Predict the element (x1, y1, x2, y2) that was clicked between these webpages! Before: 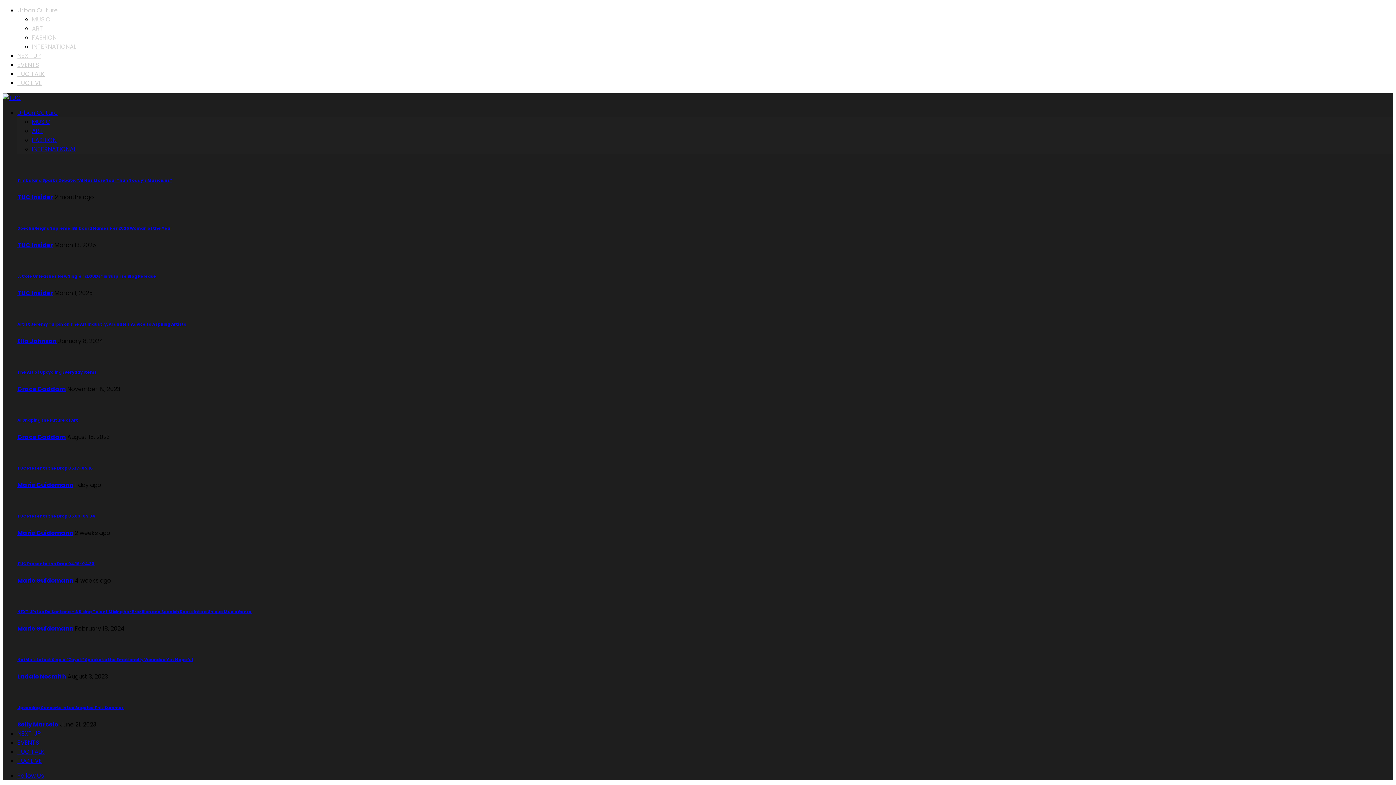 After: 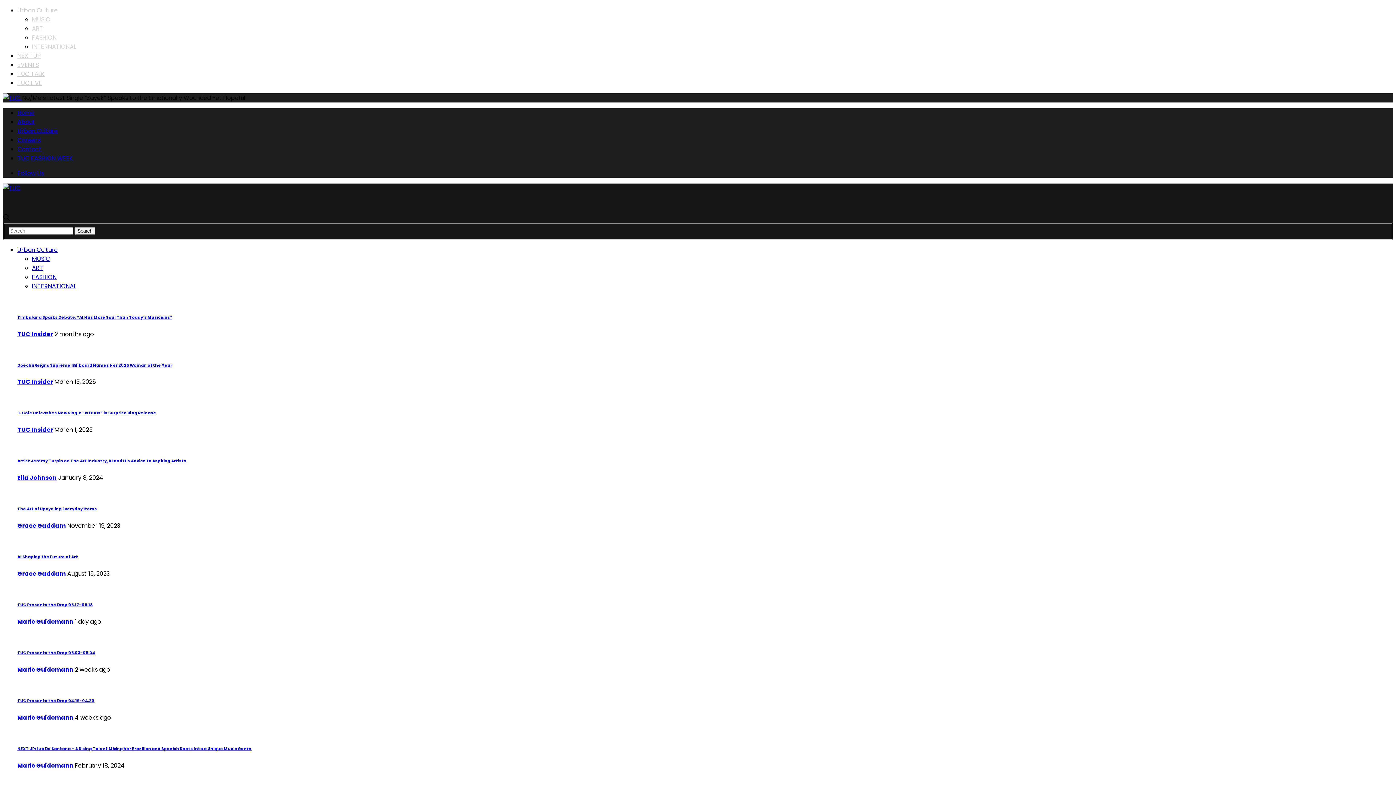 Action: label: No/Me’s Latest Single “Zayek” Speaks to the Emotionally Wounded Yet Hopeful bbox: (17, 657, 193, 663)